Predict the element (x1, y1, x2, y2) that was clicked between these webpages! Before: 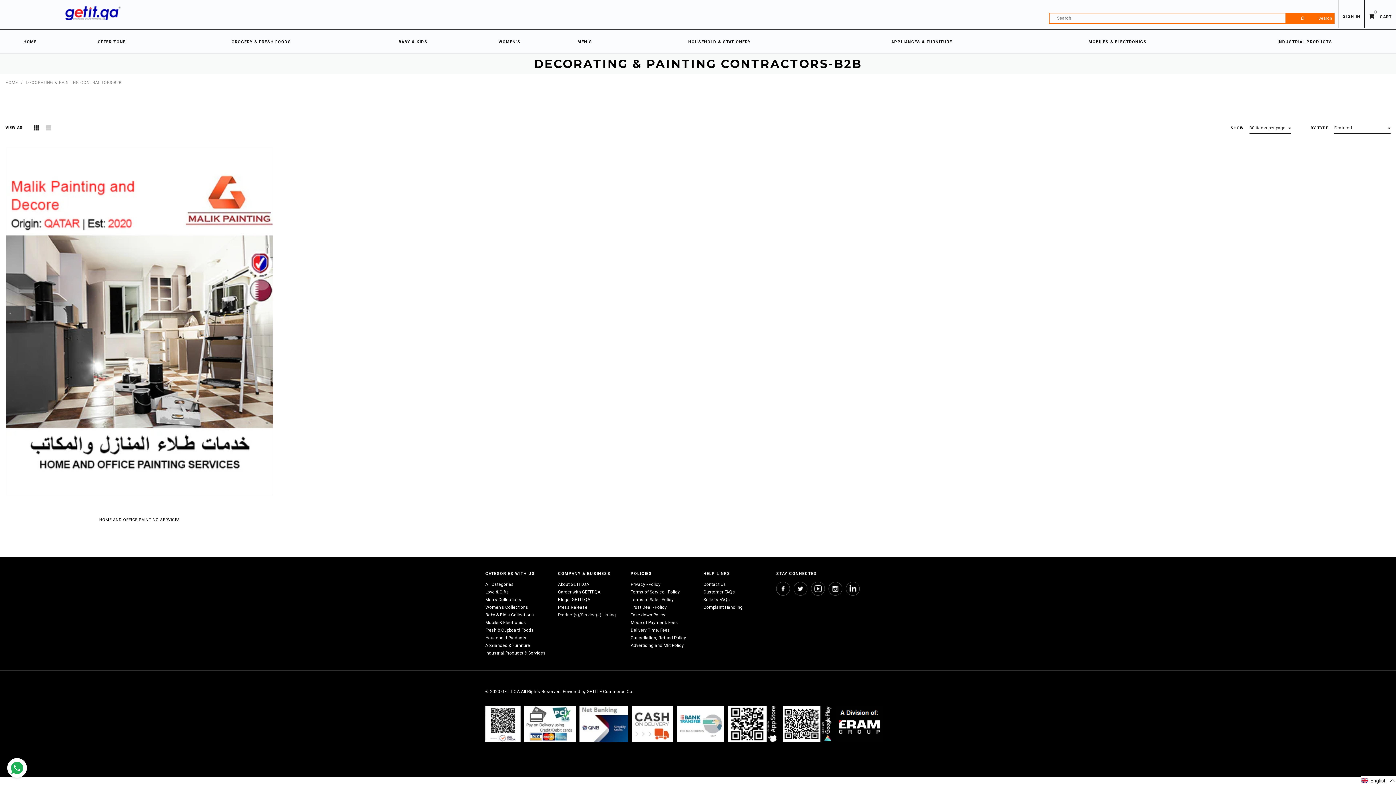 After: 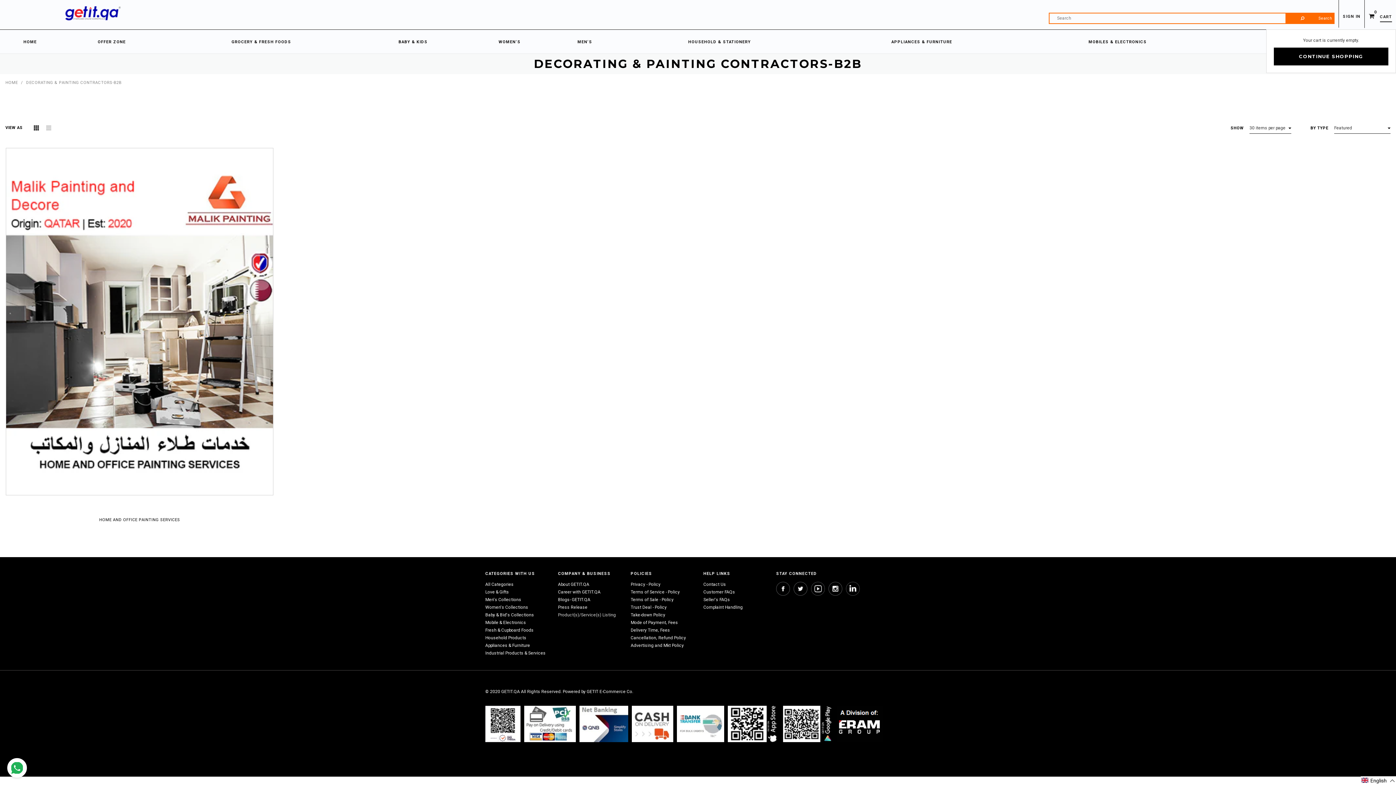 Action: bbox: (1369, 13, 1392, 28) label:  CART
0